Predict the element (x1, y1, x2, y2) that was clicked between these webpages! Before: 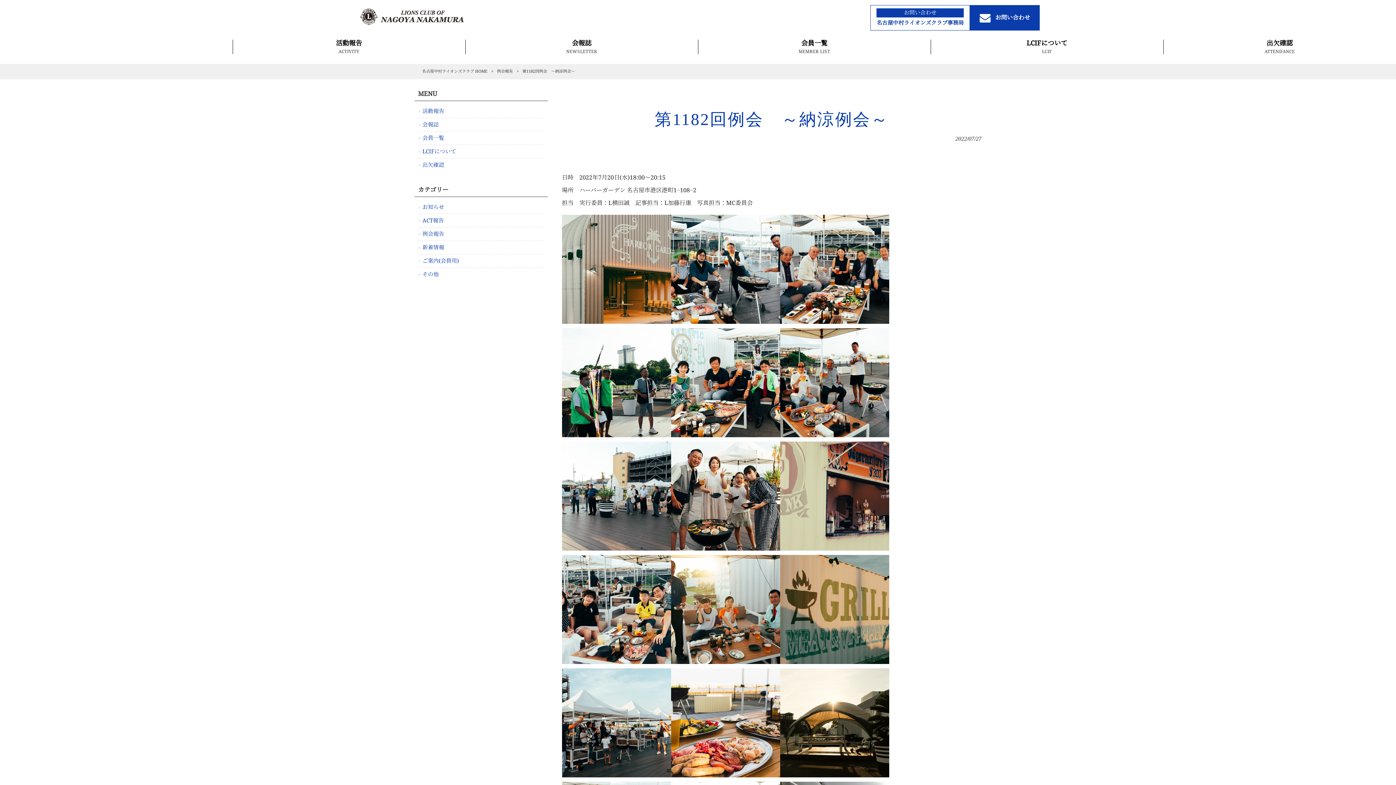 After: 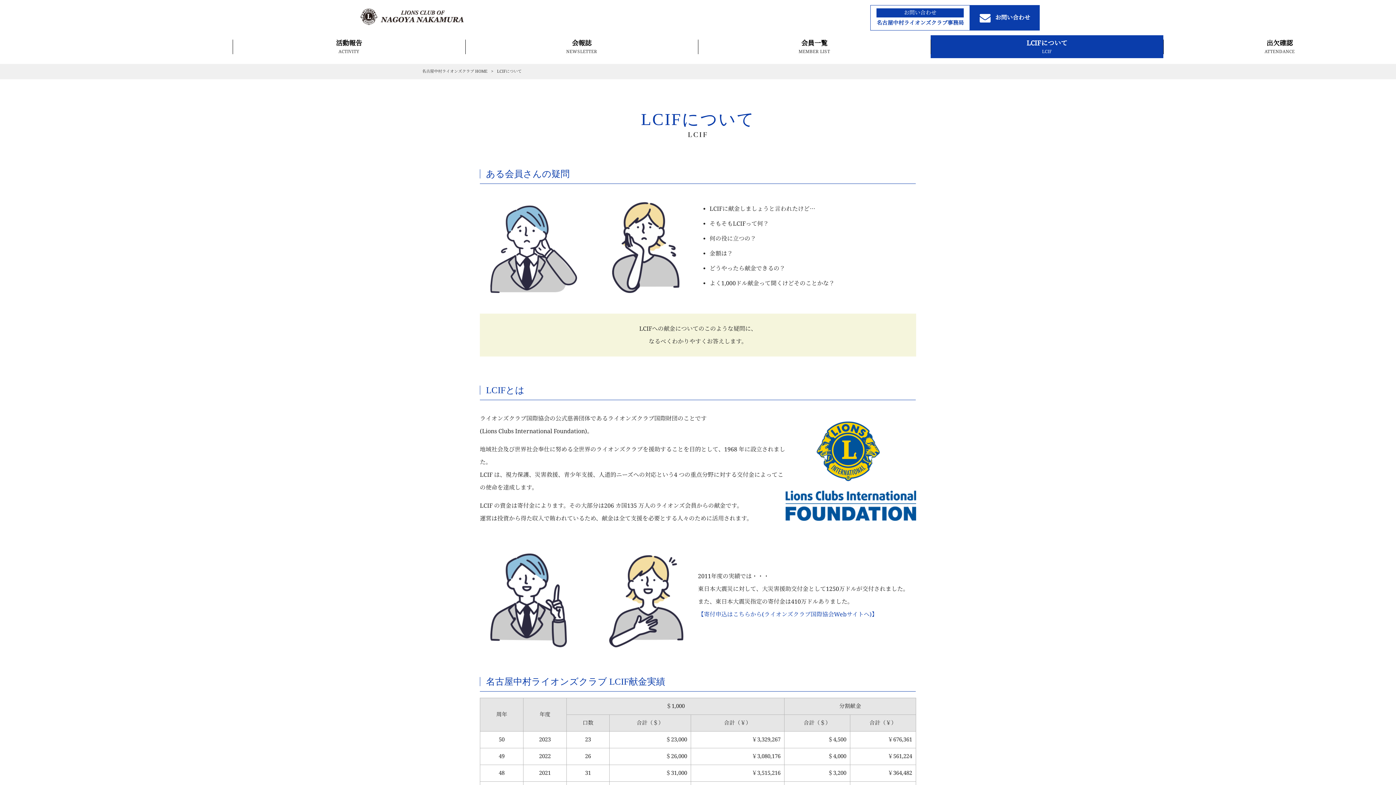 Action: label: LCIFについて bbox: (418, 145, 544, 158)